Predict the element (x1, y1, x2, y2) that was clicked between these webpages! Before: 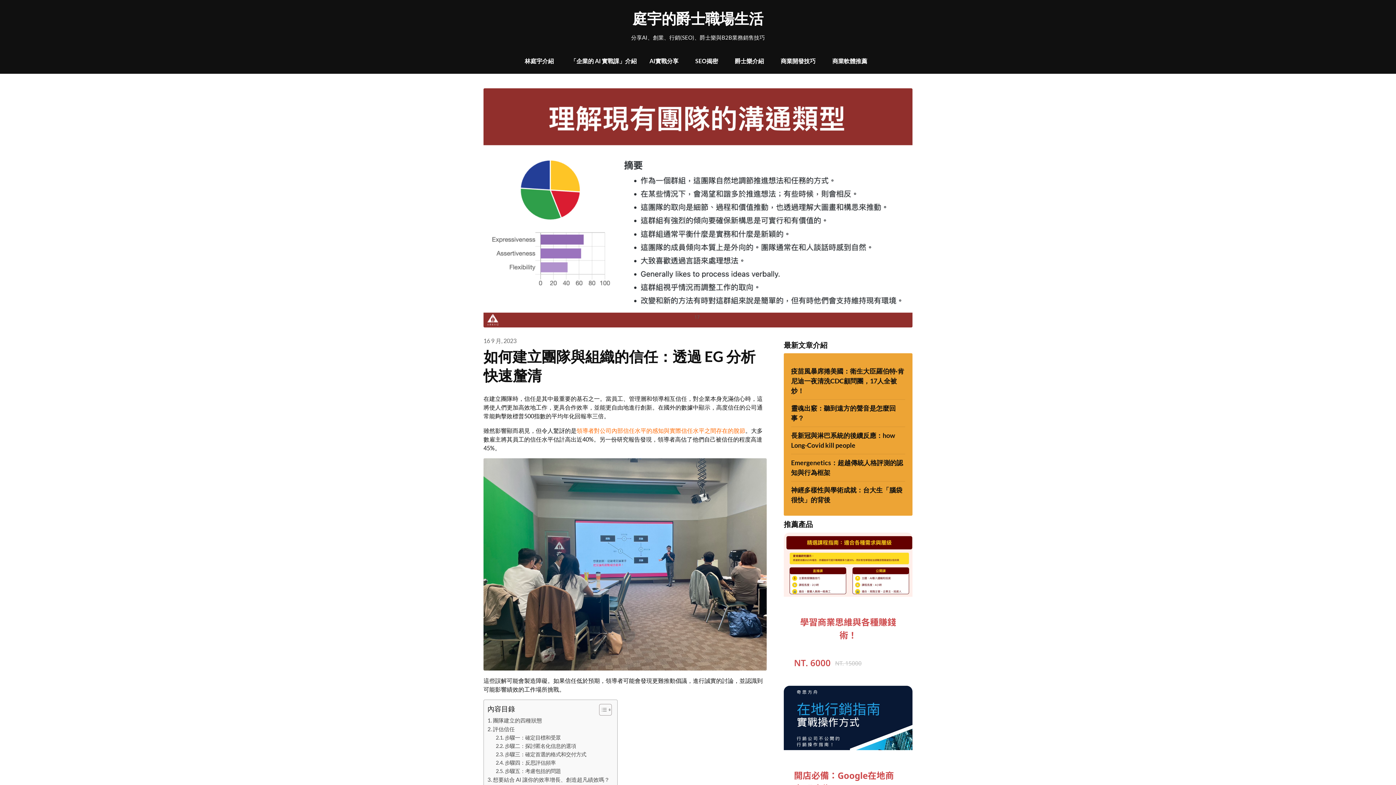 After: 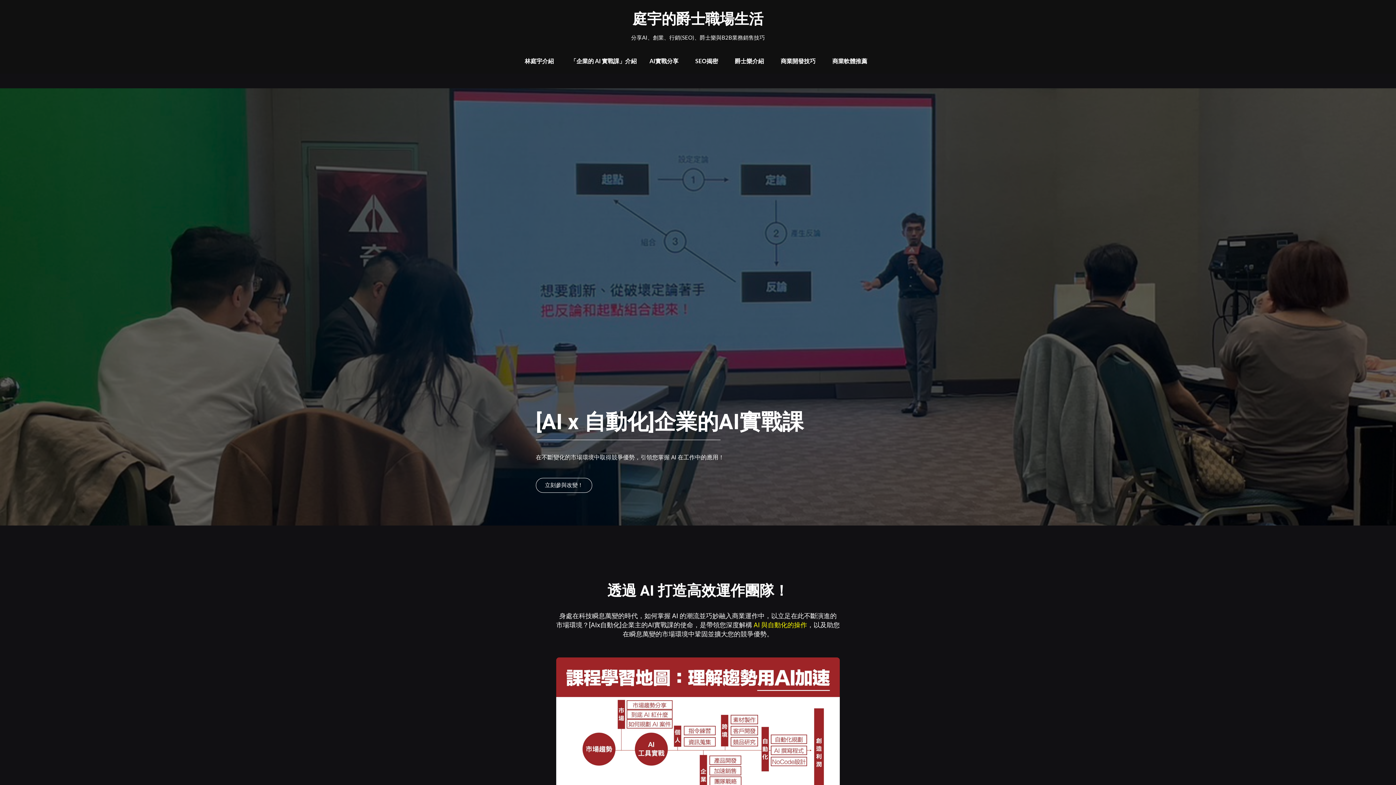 Action: label: 「企業的 AI 實戰課」介紹 bbox: (564, 48, 642, 73)